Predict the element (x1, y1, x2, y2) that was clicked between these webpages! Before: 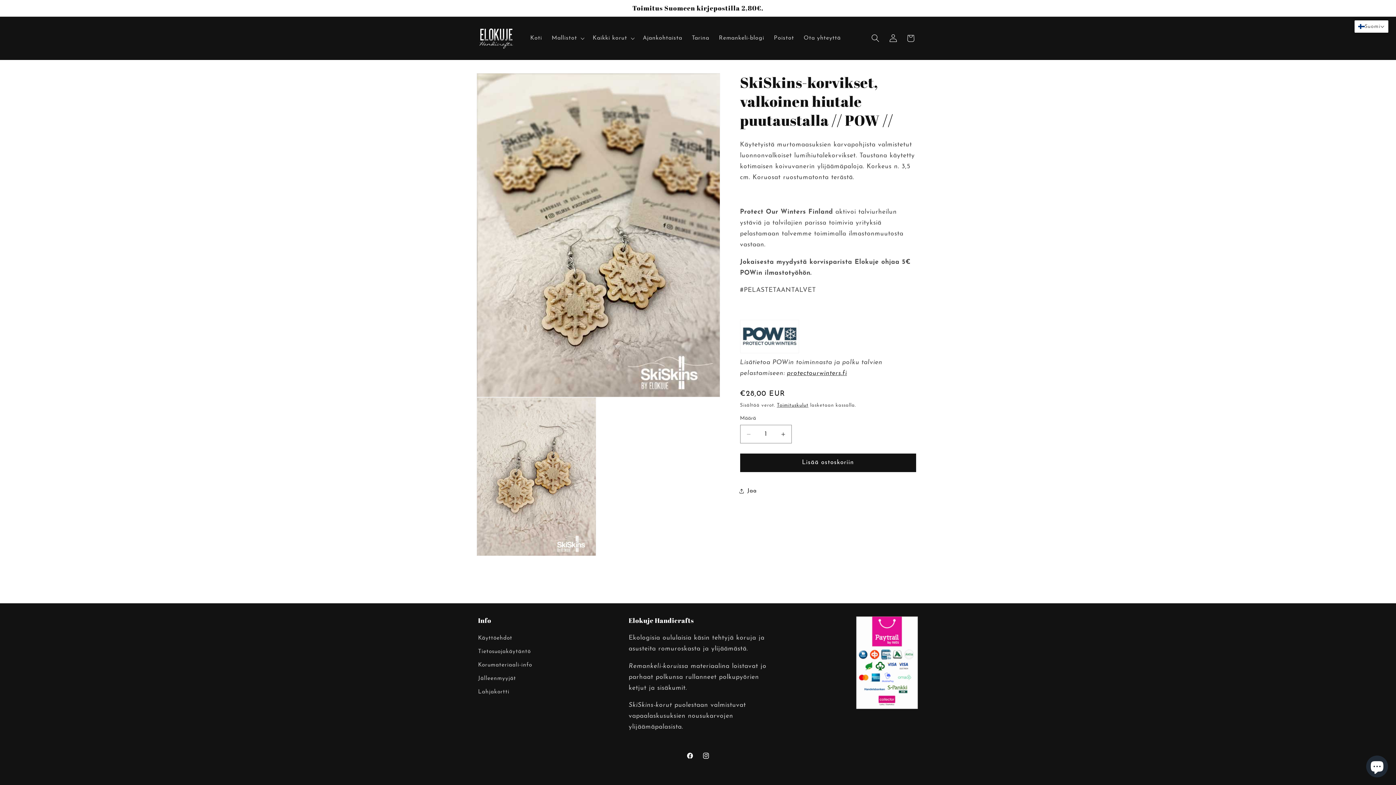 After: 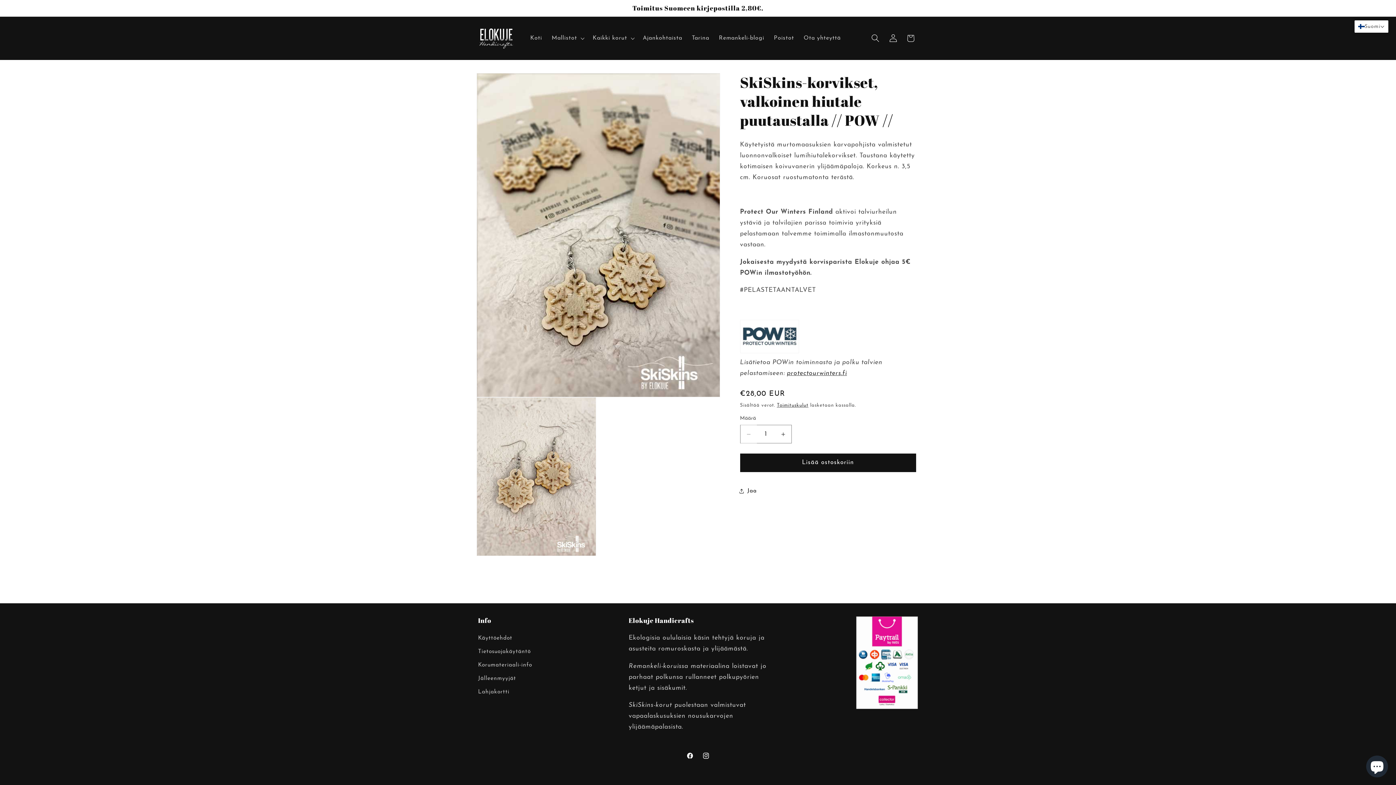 Action: label: Vähennä tuotteen SkiSkins-korvikset, valkoinen hiutale puutaustalla // POW // määrää bbox: (740, 425, 756, 443)